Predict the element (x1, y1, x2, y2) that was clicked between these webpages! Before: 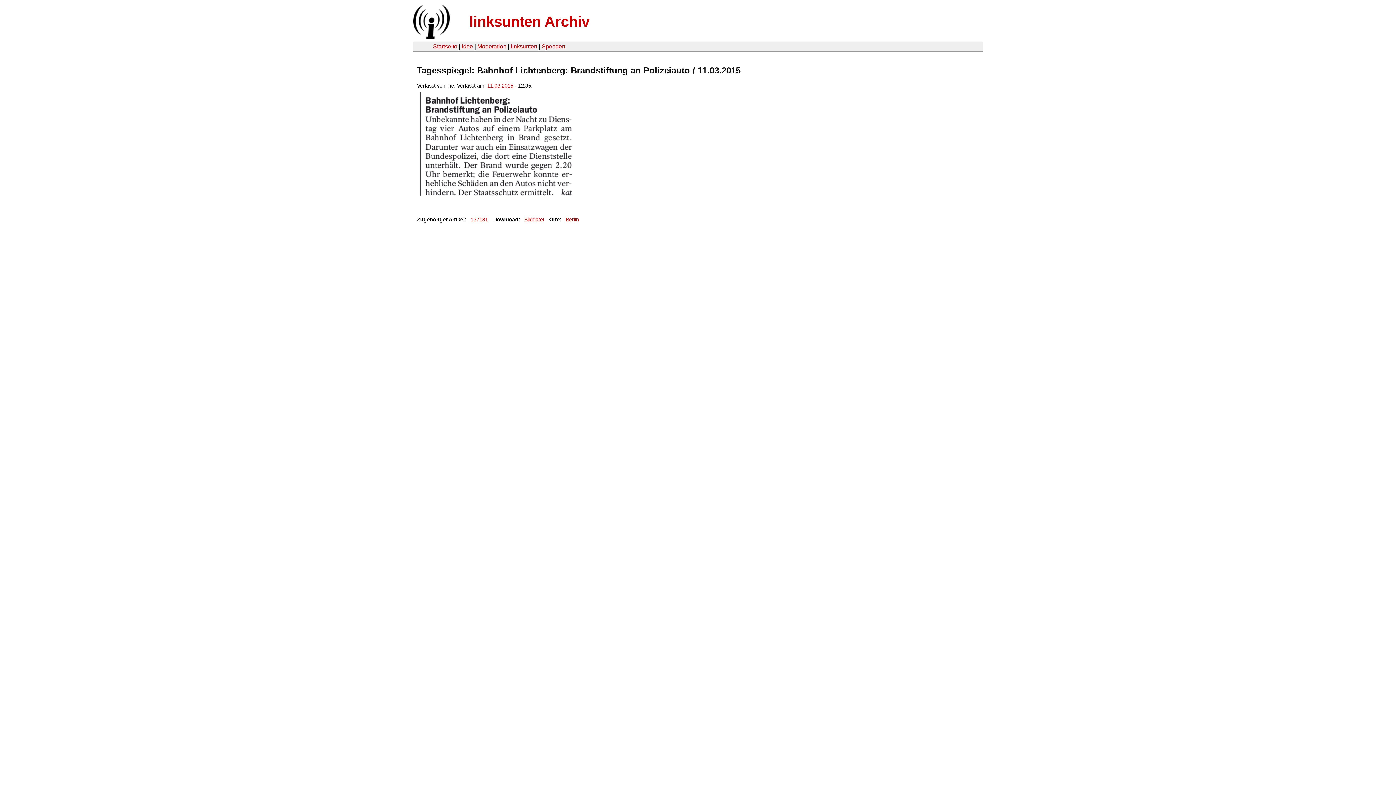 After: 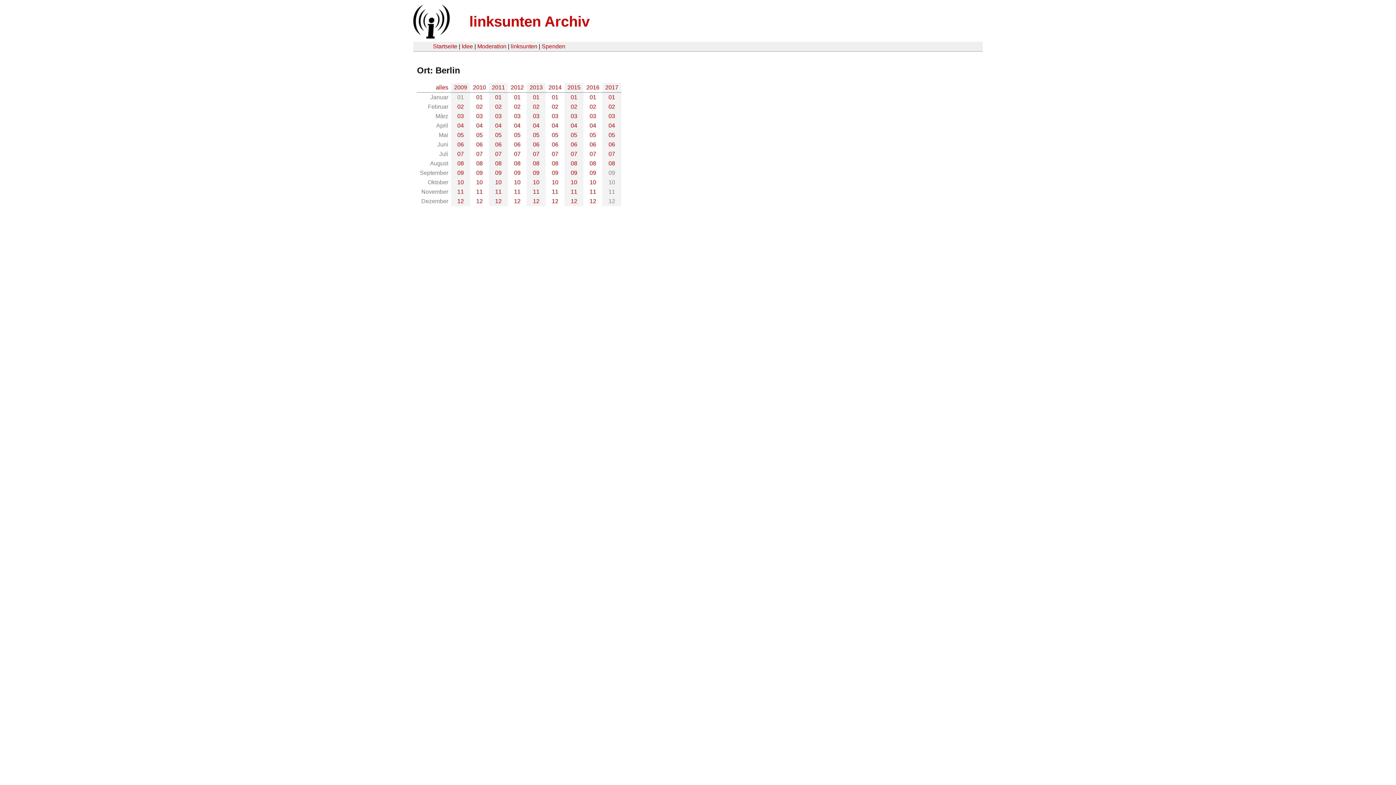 Action: label: Berlin bbox: (565, 216, 579, 222)